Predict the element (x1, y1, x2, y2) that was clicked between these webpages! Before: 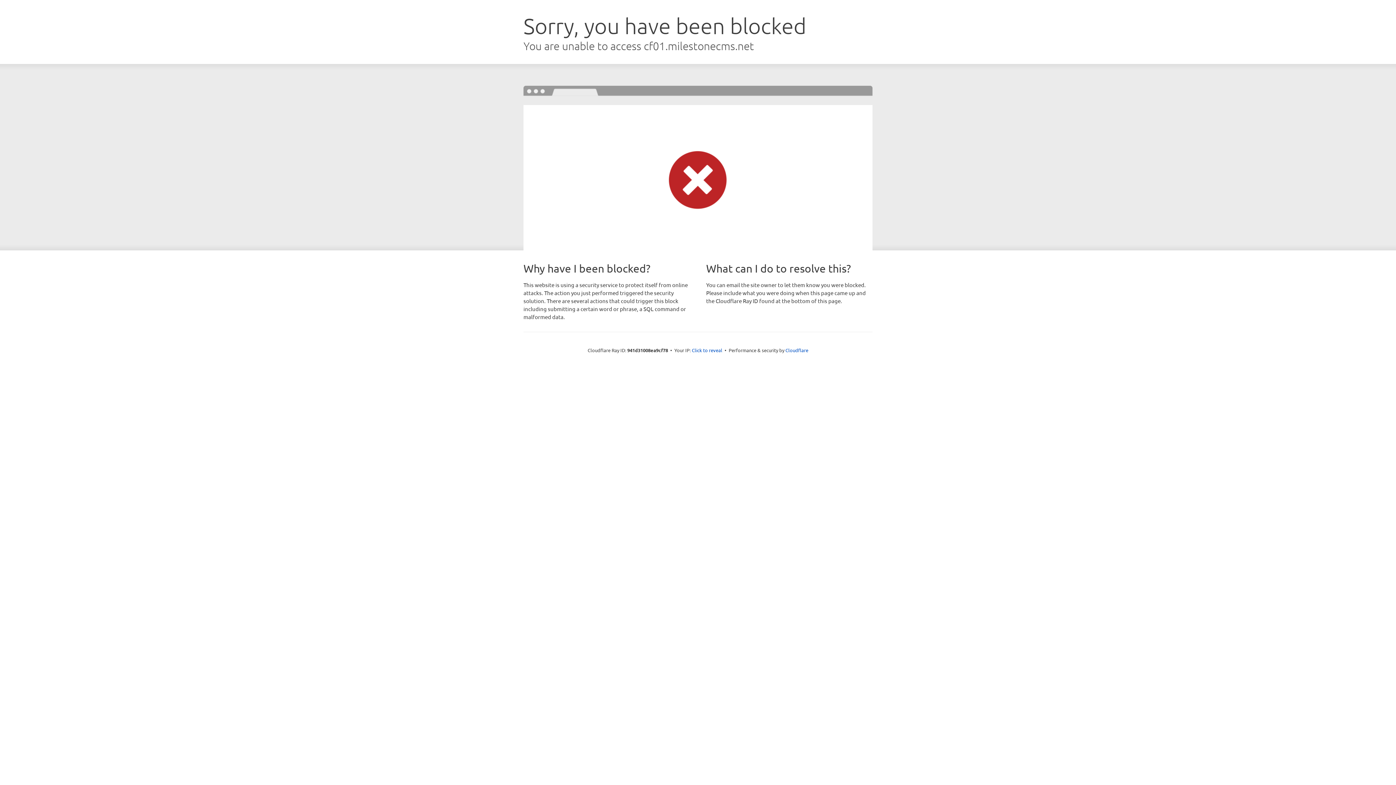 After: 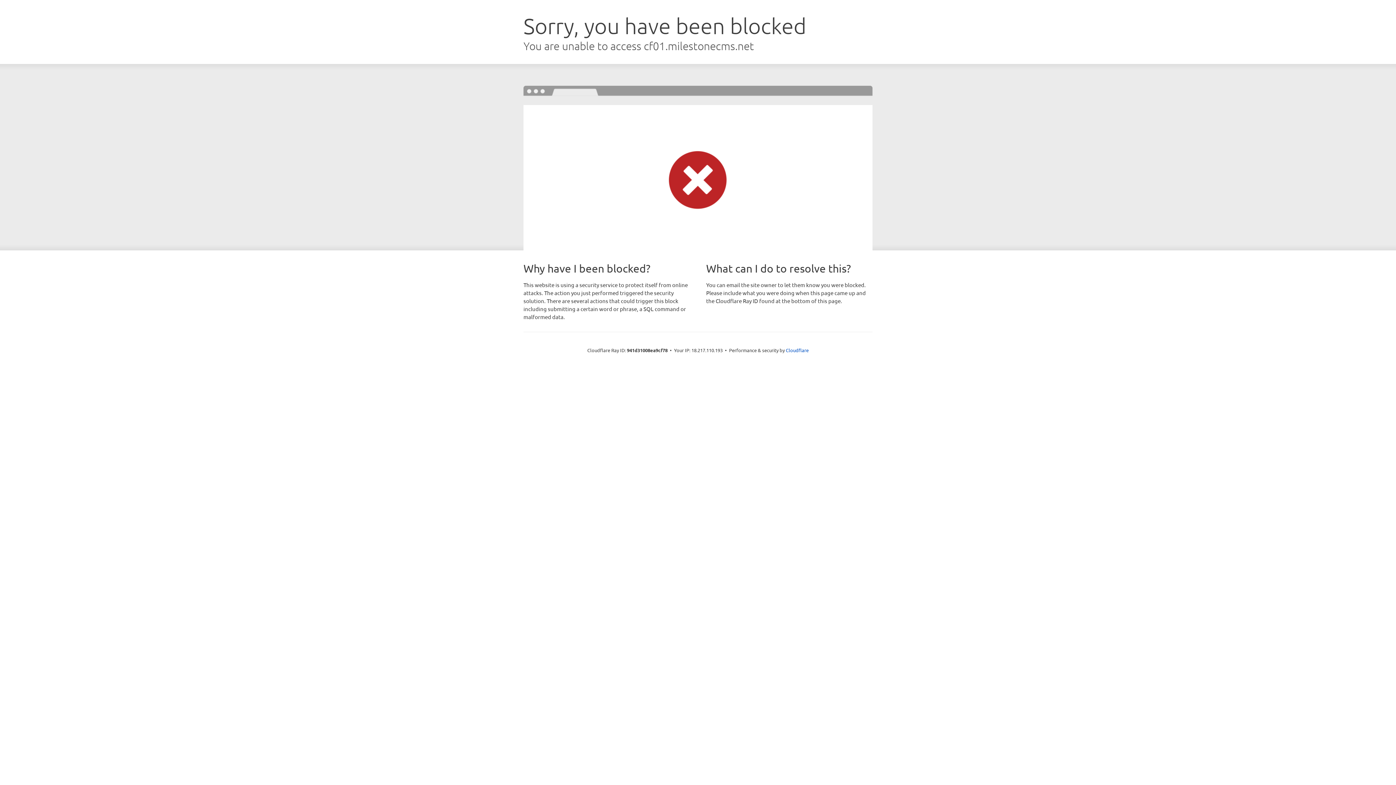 Action: label: Click to reveal bbox: (692, 346, 722, 353)